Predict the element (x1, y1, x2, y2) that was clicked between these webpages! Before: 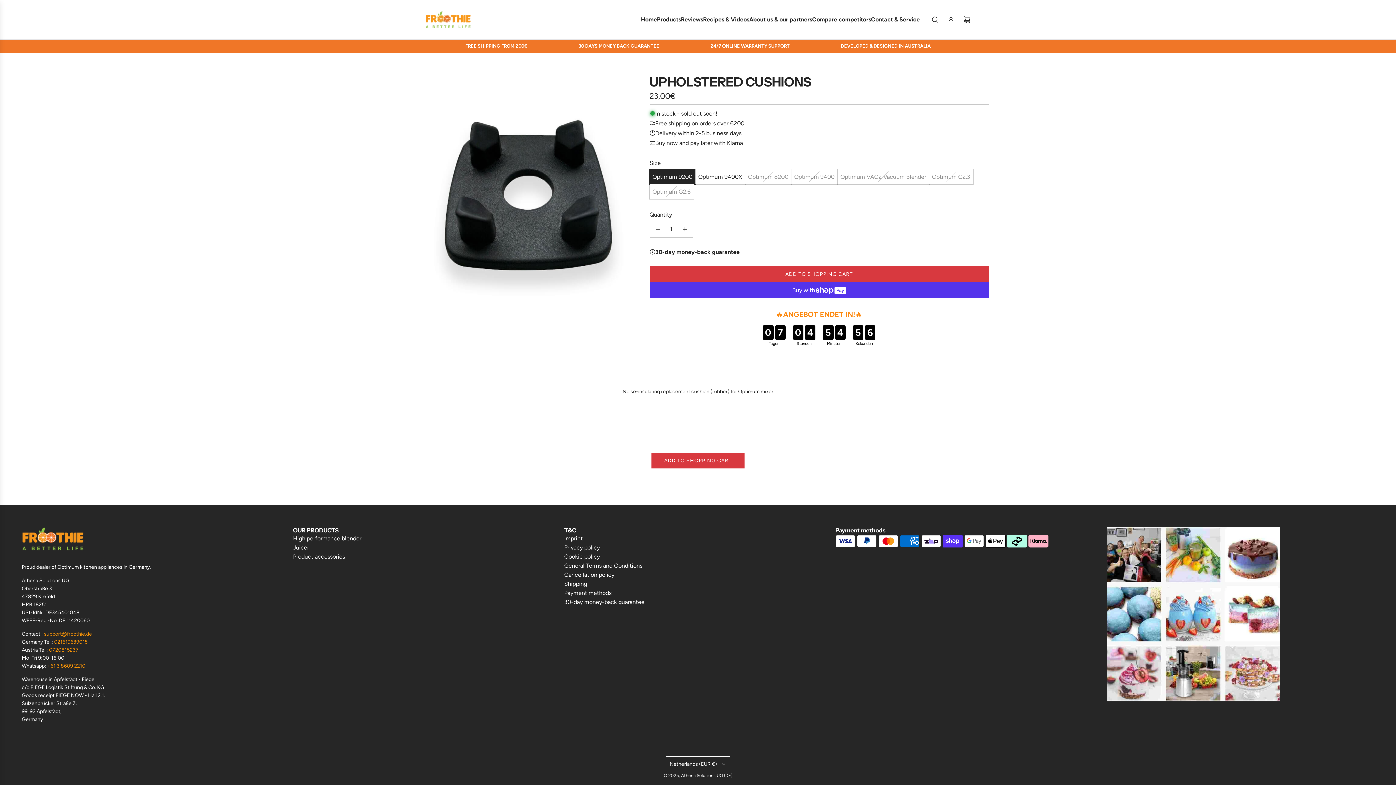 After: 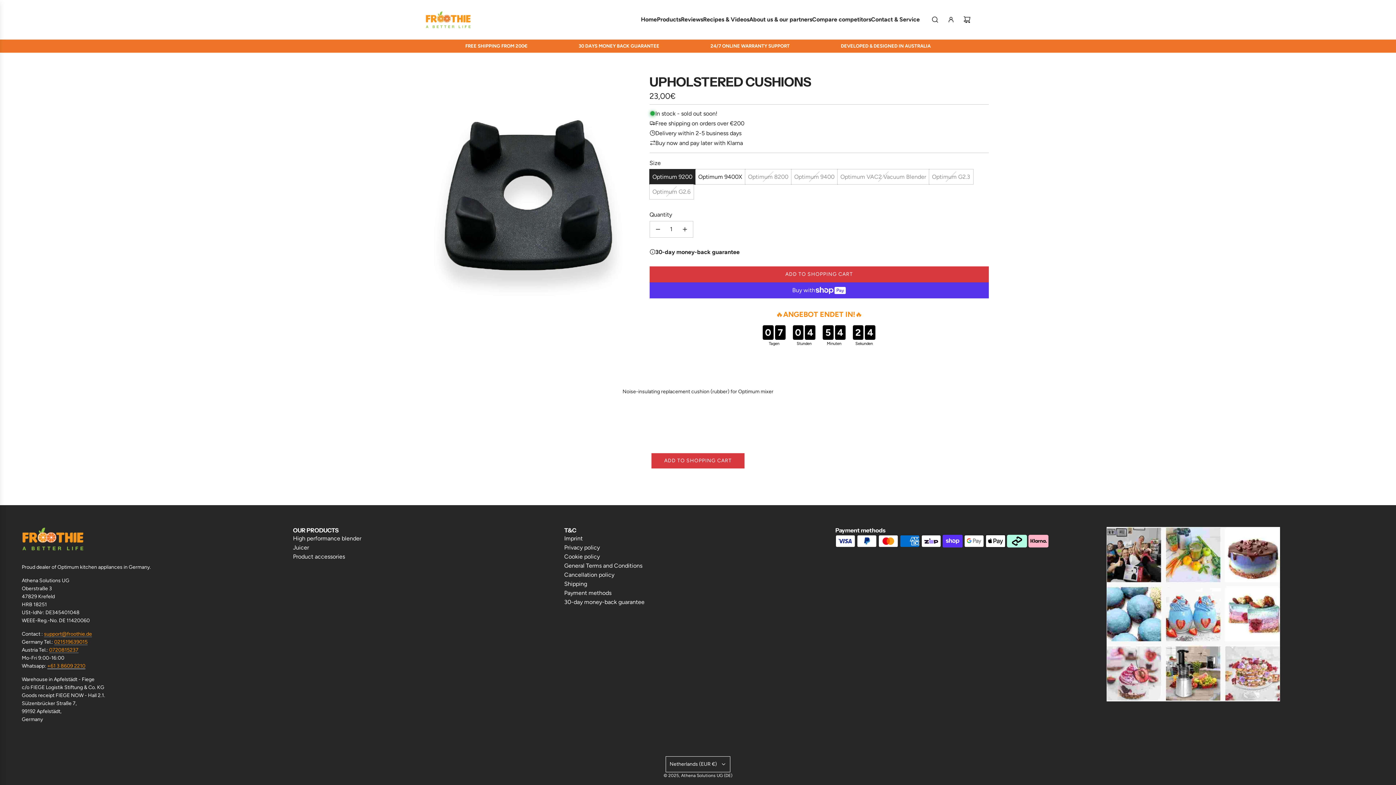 Action: bbox: (47, 663, 85, 669) label: +61 3 8609 2210